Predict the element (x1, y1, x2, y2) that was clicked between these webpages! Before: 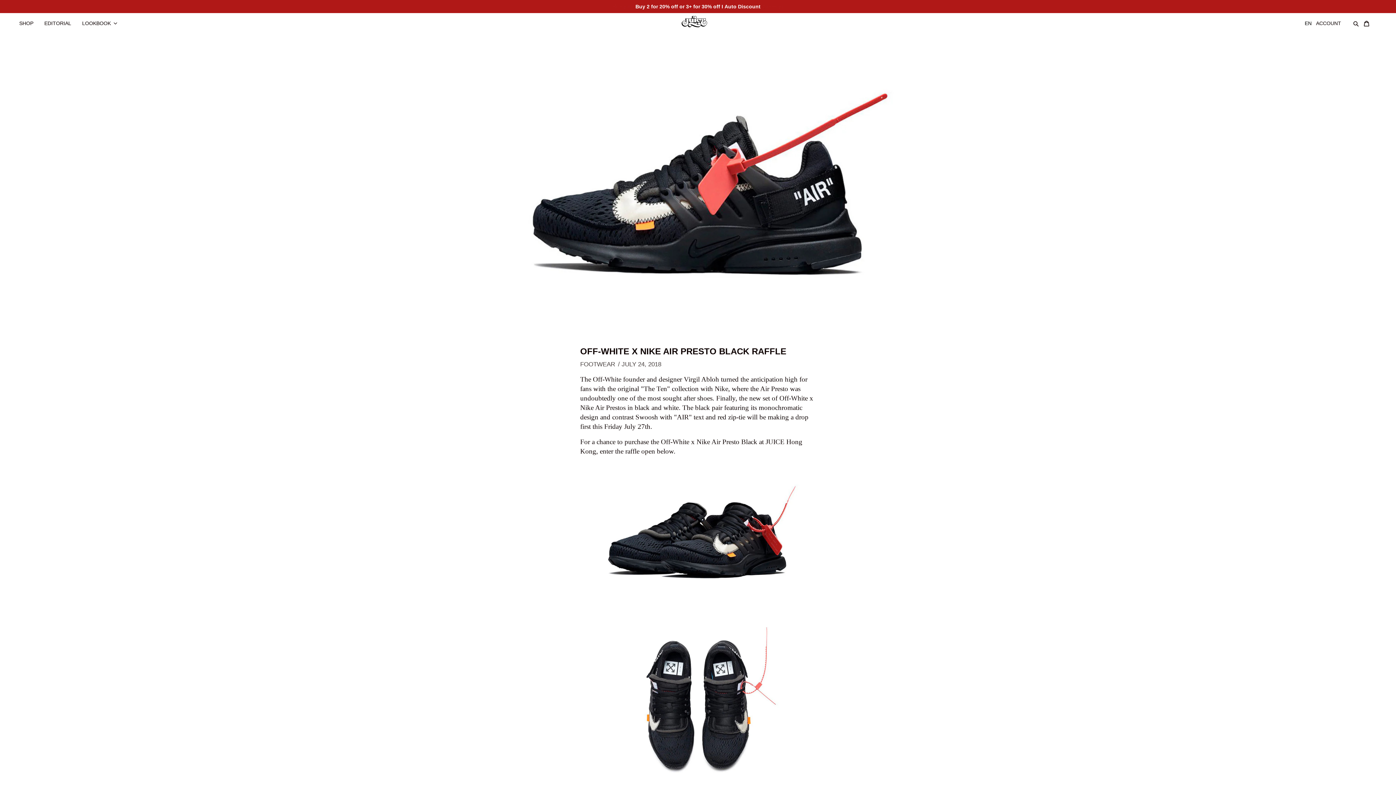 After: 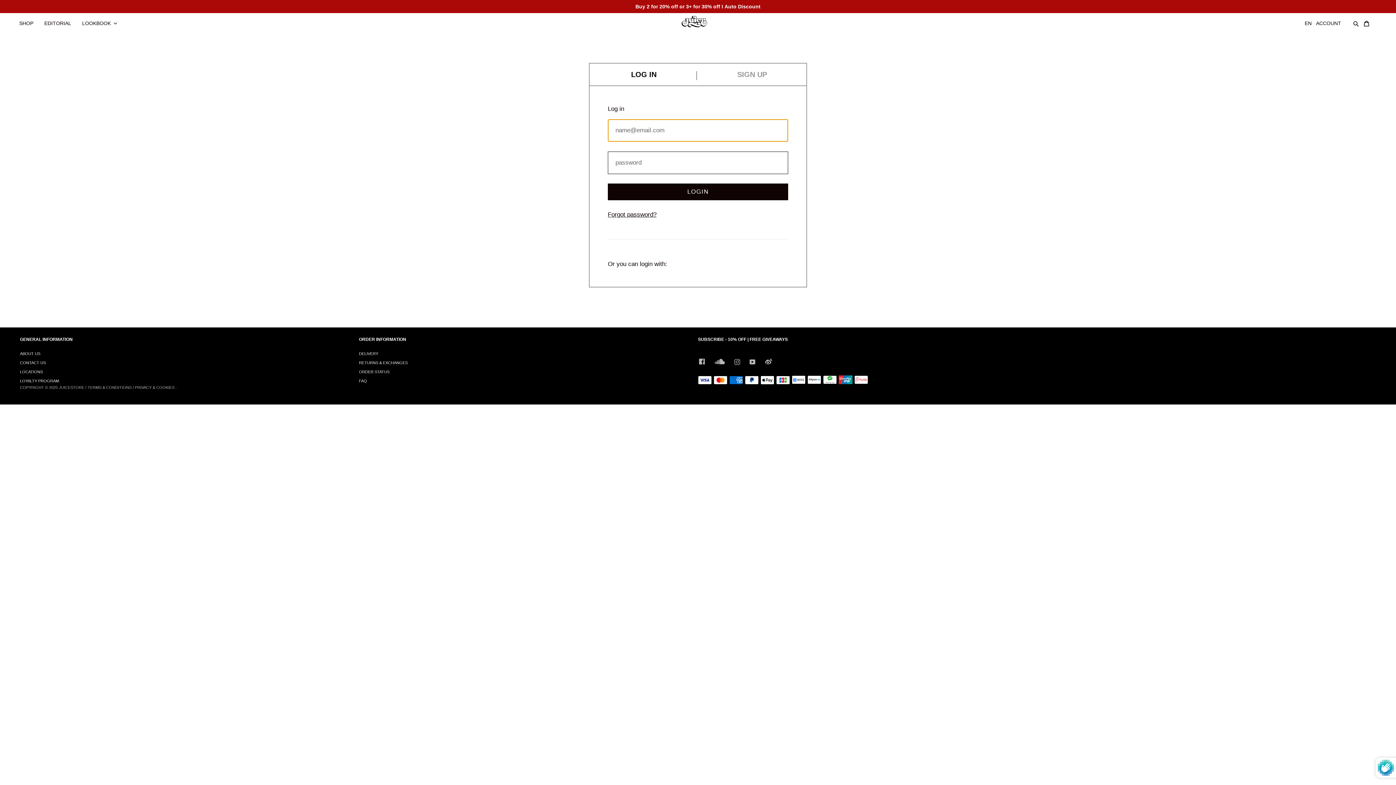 Action: bbox: (1314, 13, 1350, 26) label: ACCOUNT